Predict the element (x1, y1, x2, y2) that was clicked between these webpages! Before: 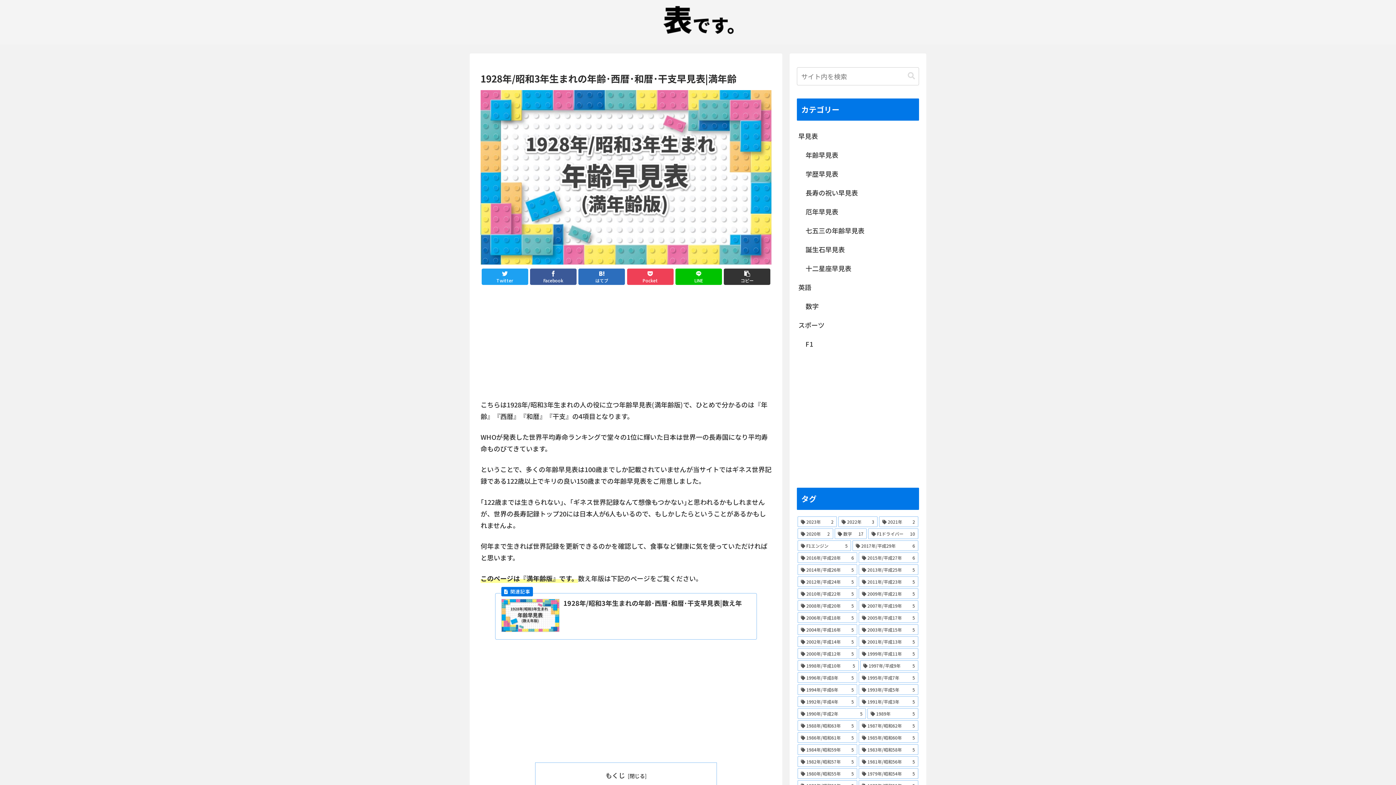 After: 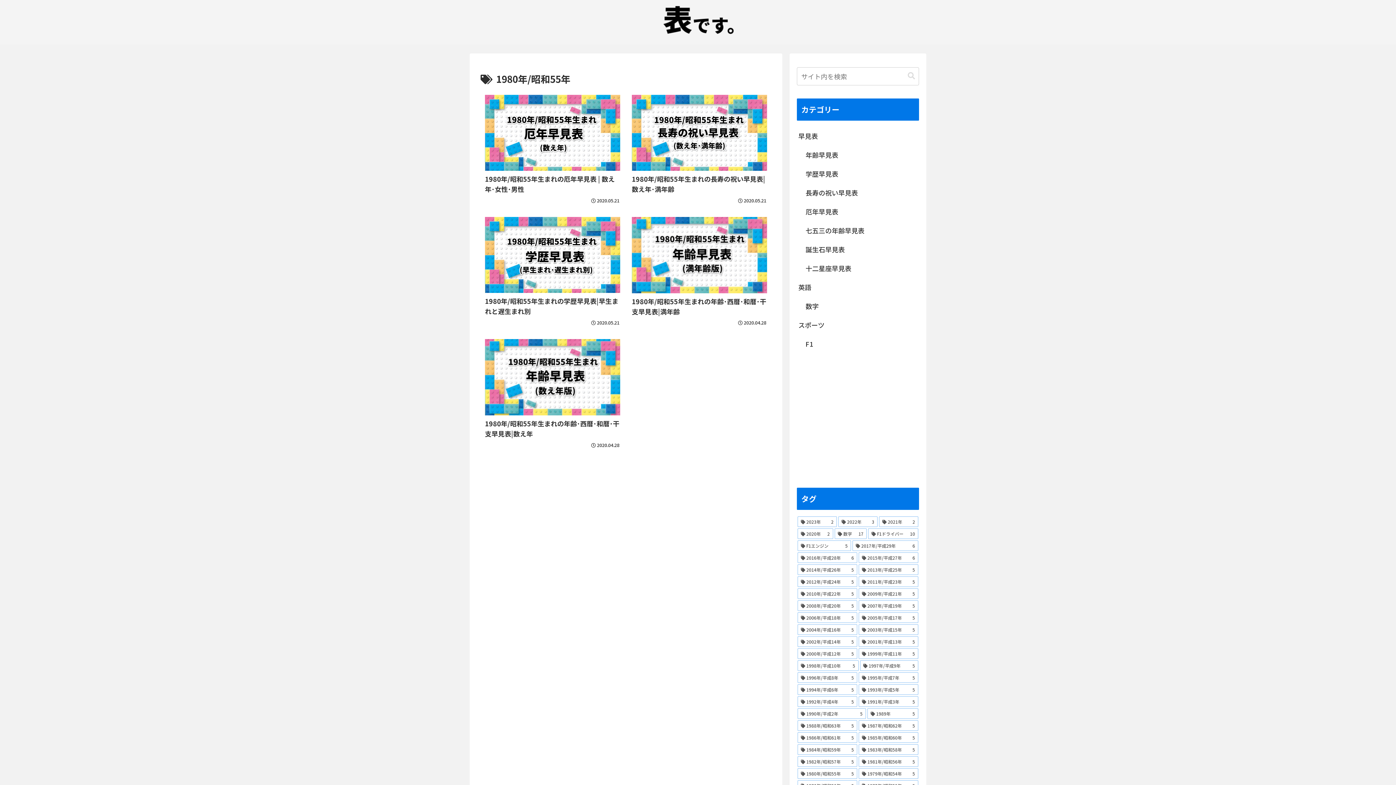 Action: label: 1980年/昭和55年 (5個の項目) bbox: (797, 768, 857, 779)